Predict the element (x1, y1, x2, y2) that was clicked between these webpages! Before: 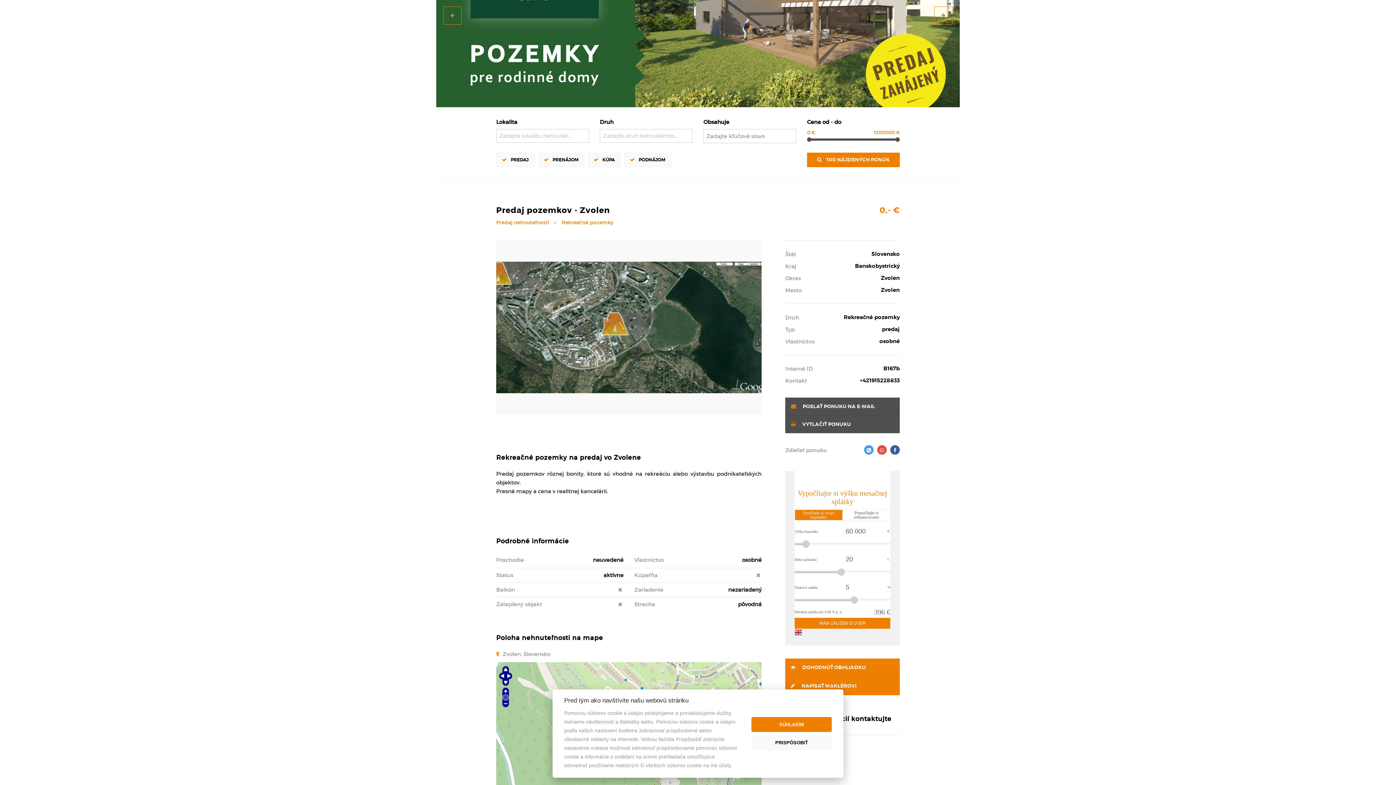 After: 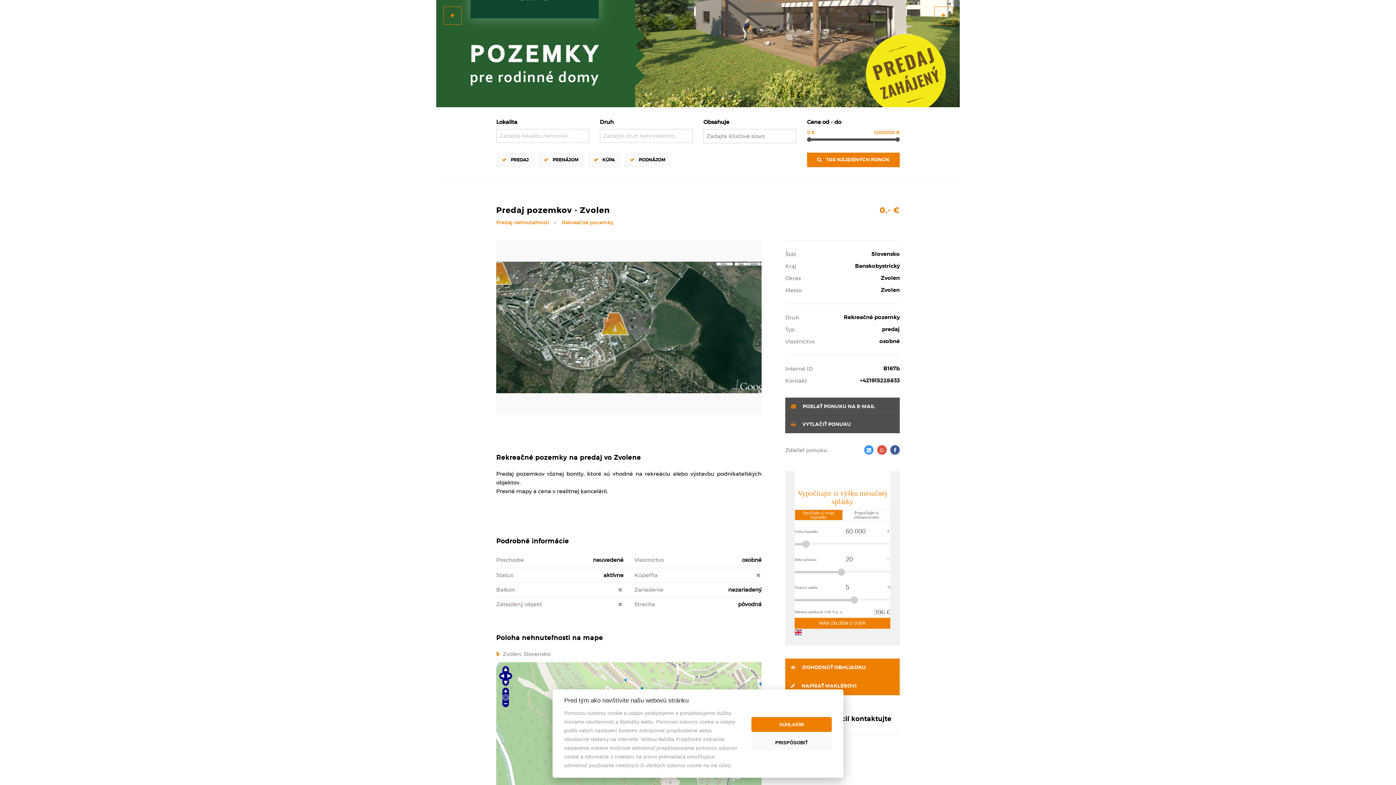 Action: bbox: (864, 445, 873, 454)